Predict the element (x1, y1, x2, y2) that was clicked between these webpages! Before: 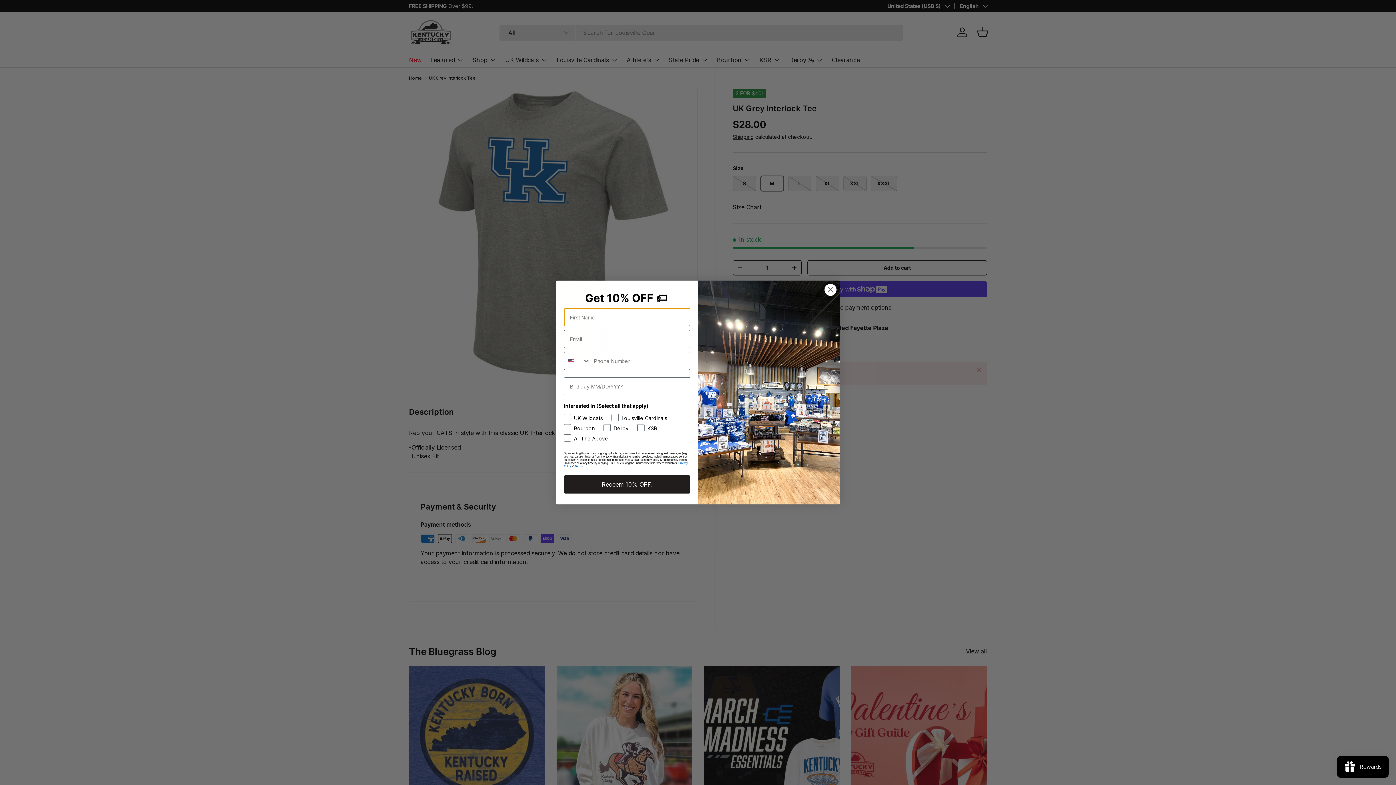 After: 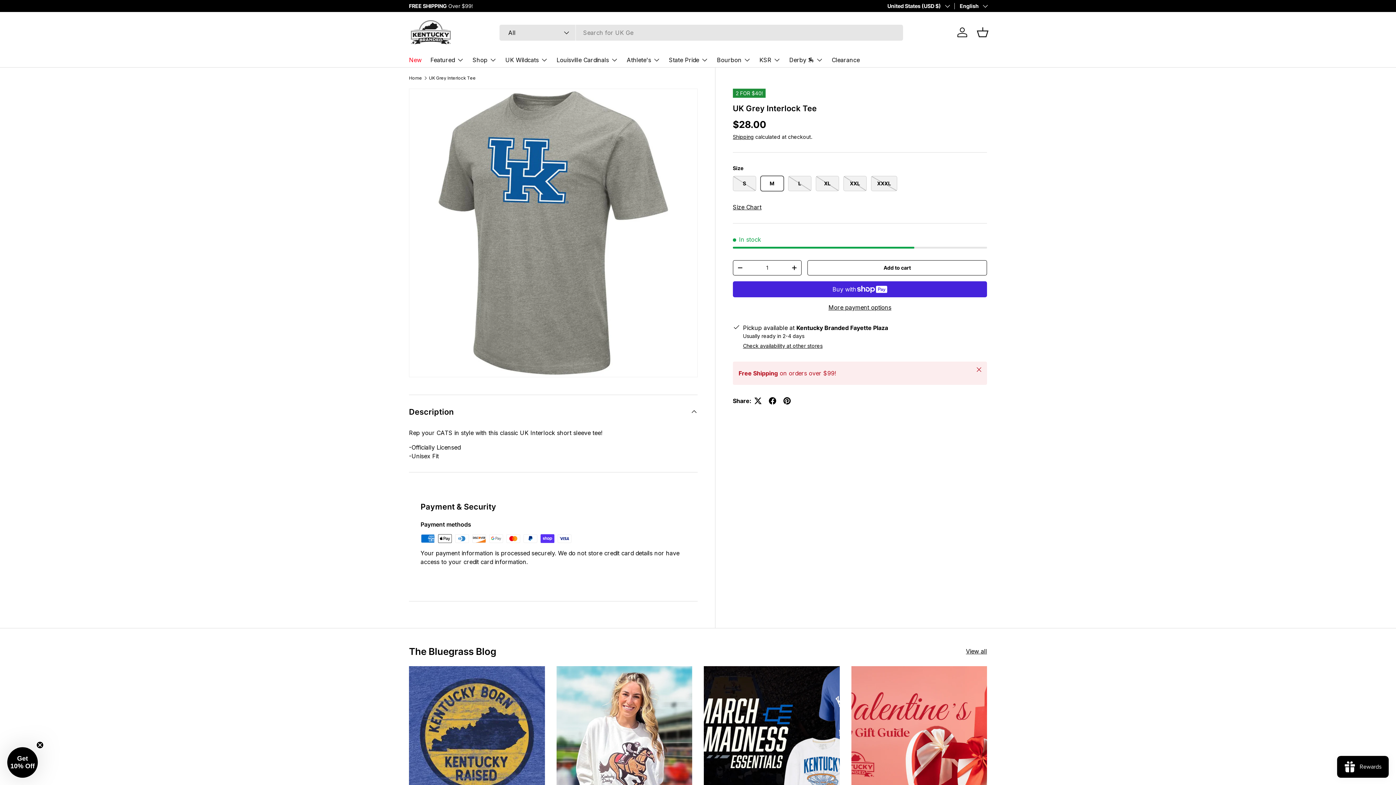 Action: label: Close dialog bbox: (824, 283, 837, 296)